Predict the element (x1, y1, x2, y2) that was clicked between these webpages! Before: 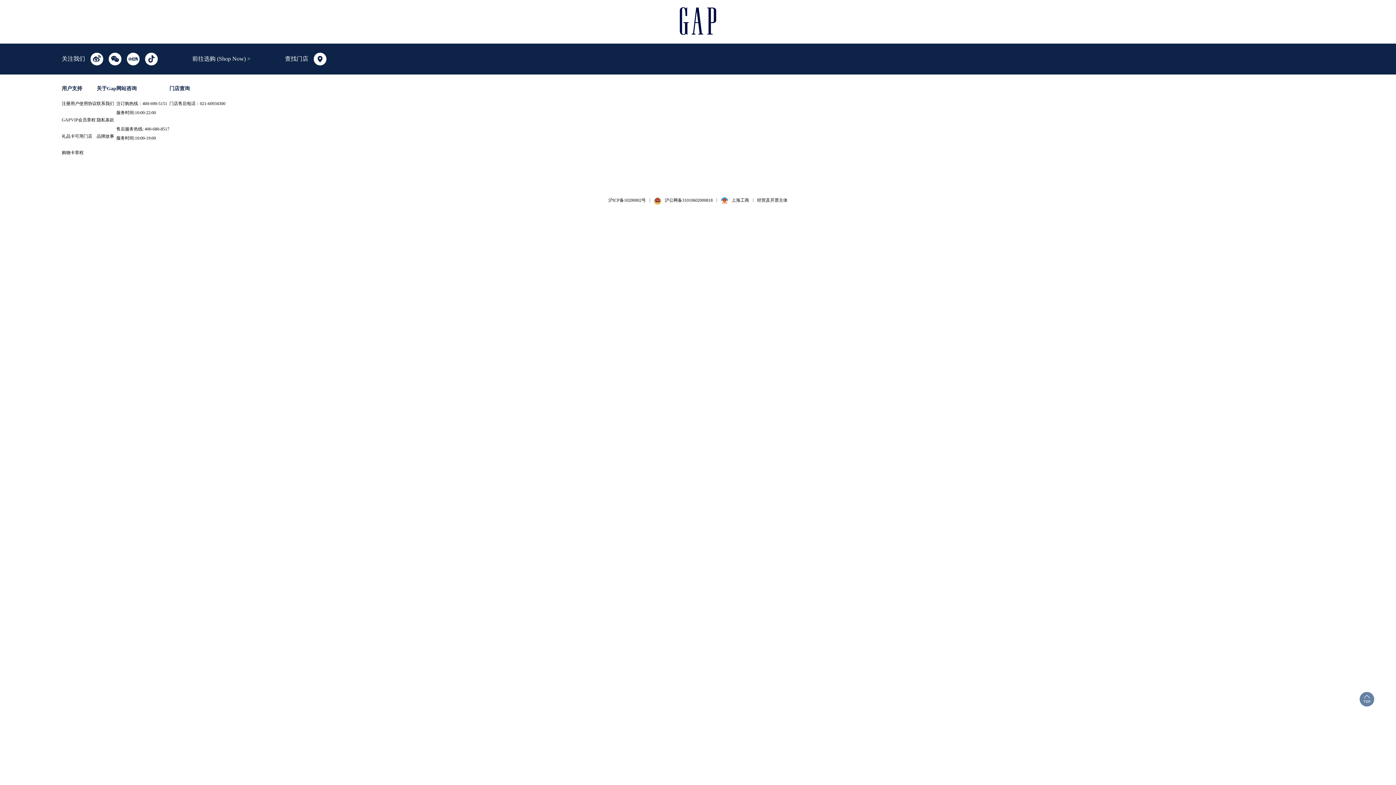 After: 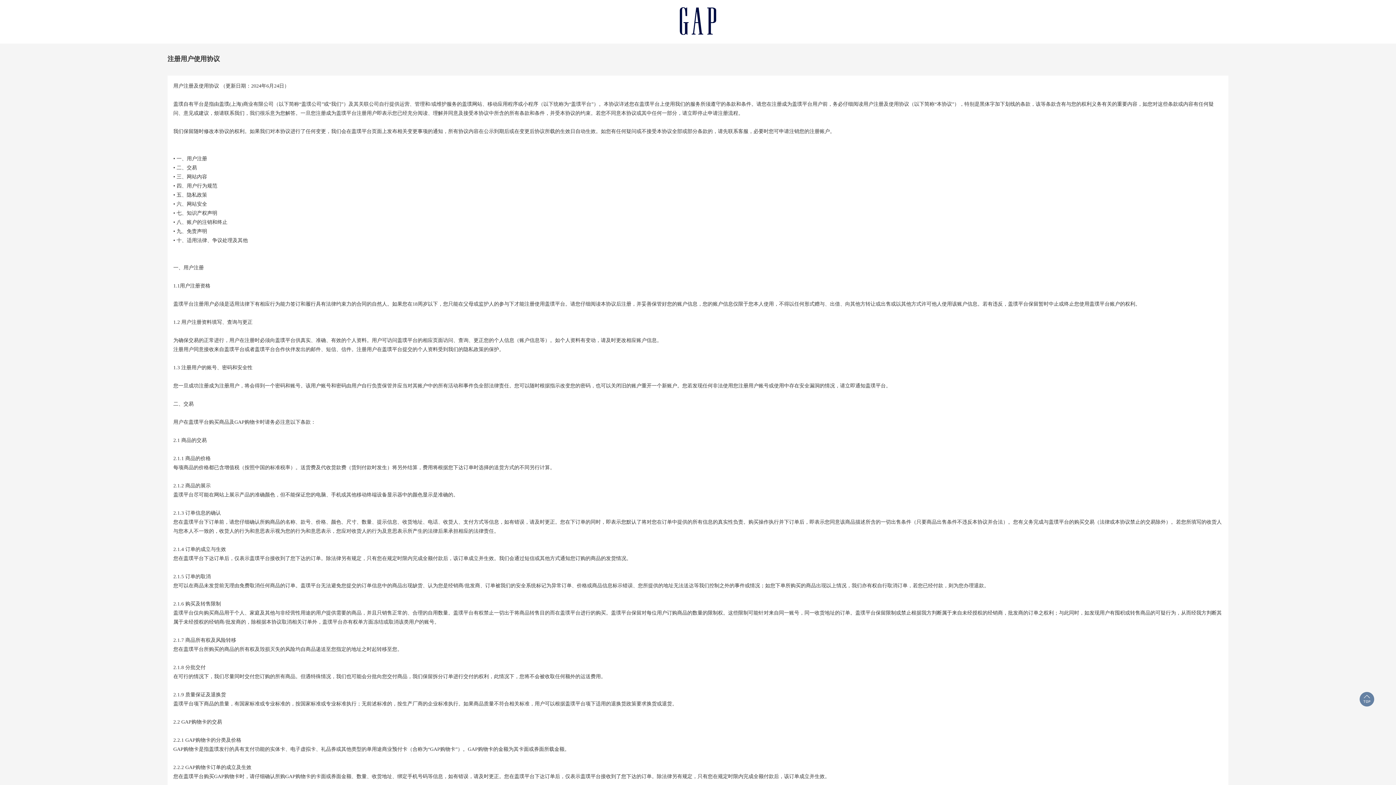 Action: label: 注册用户使用协议 bbox: (61, 101, 96, 106)